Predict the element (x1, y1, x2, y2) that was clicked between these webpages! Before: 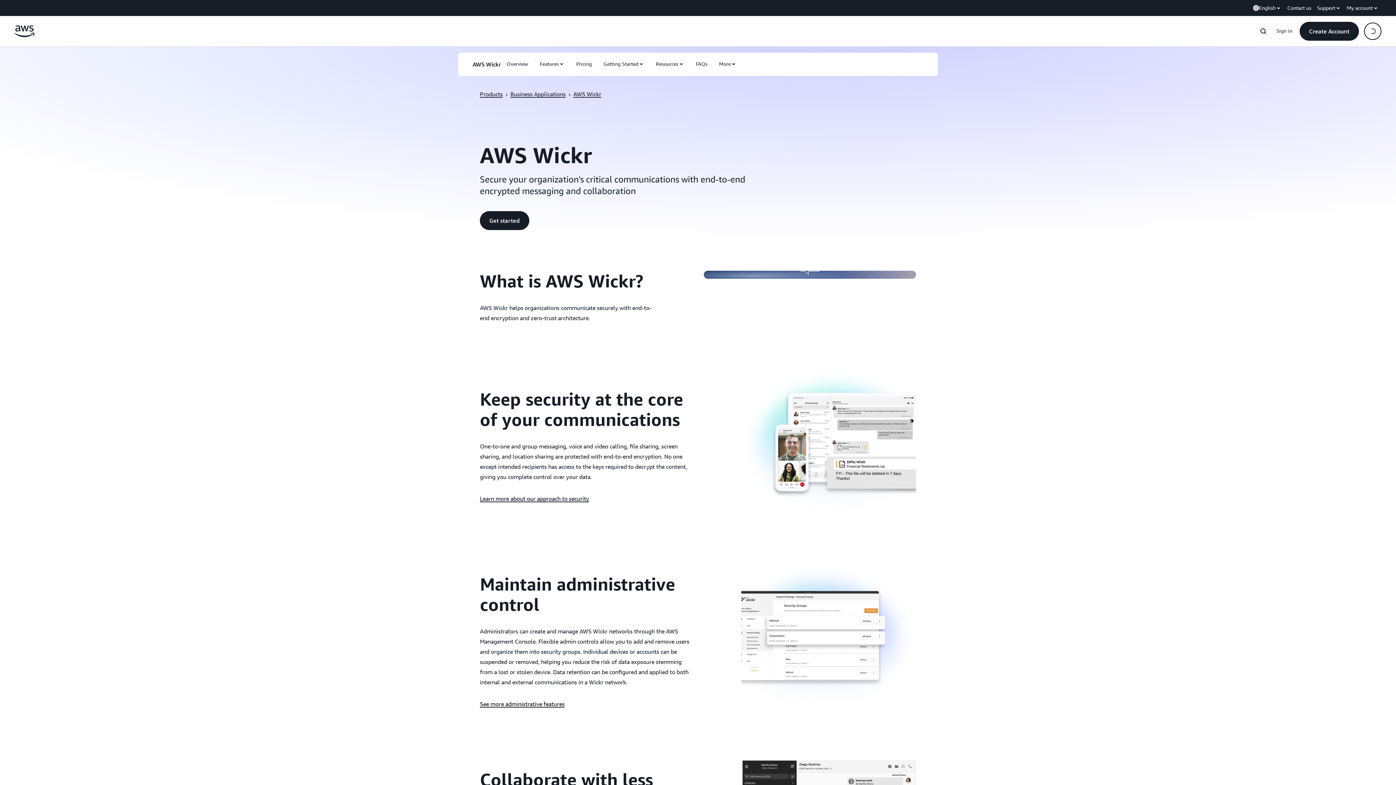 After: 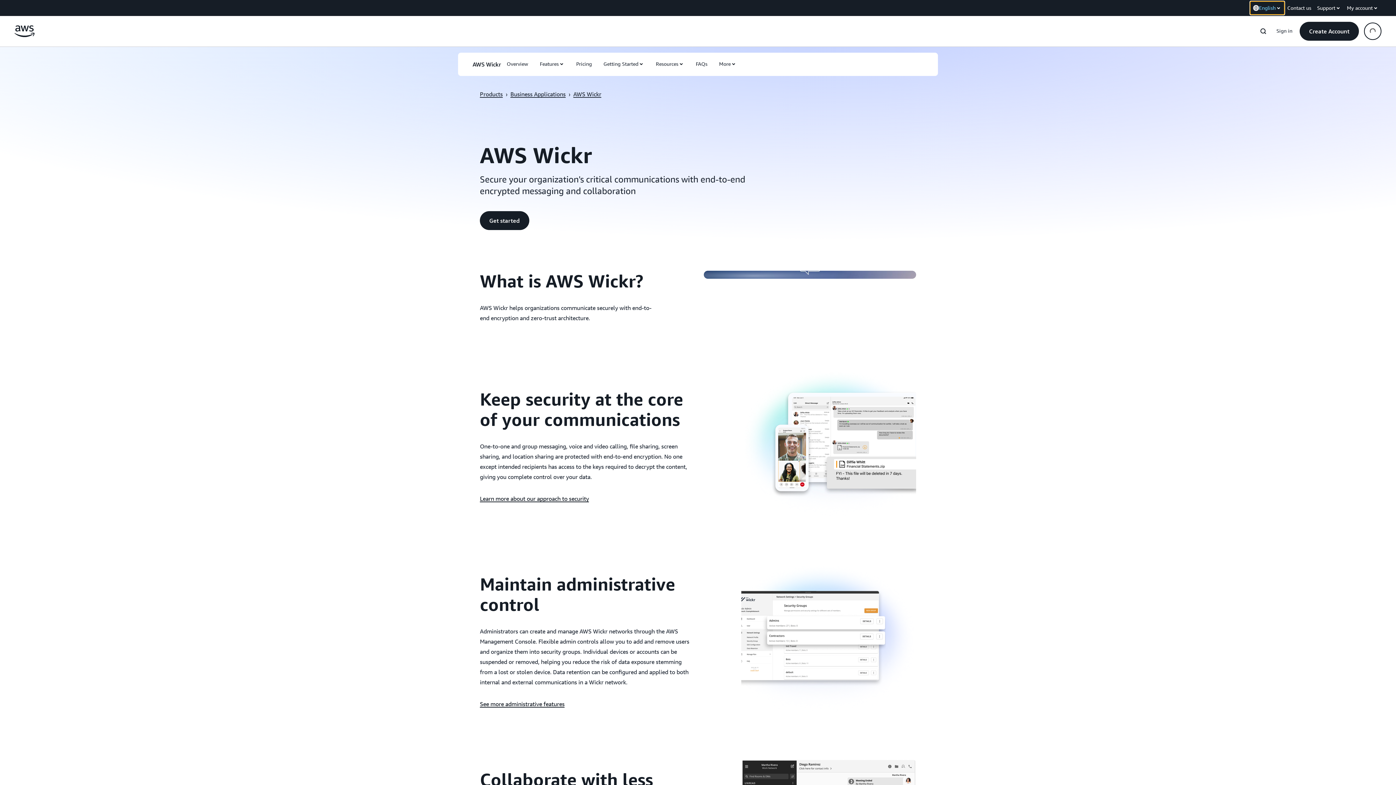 Action: label: English bbox: (1250, 1, 1284, 14)